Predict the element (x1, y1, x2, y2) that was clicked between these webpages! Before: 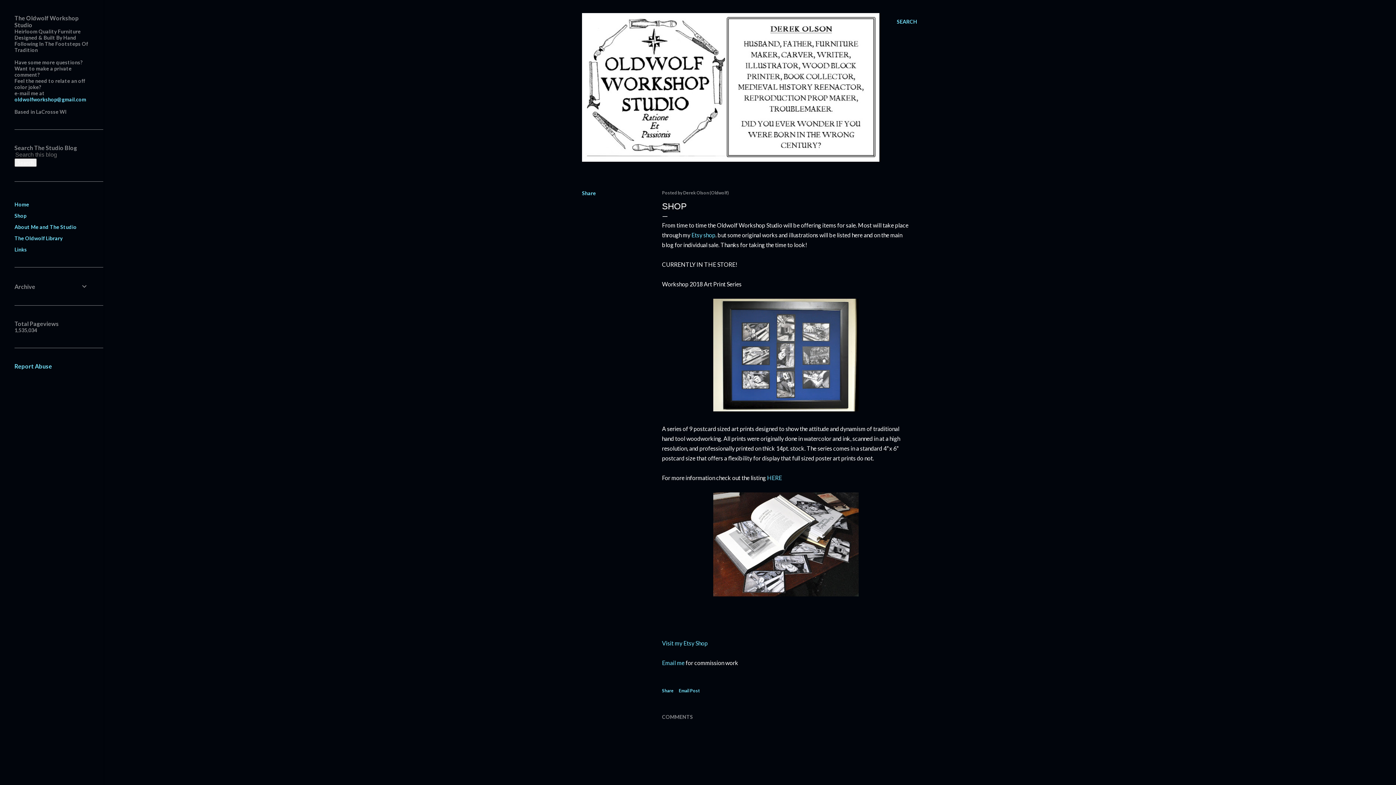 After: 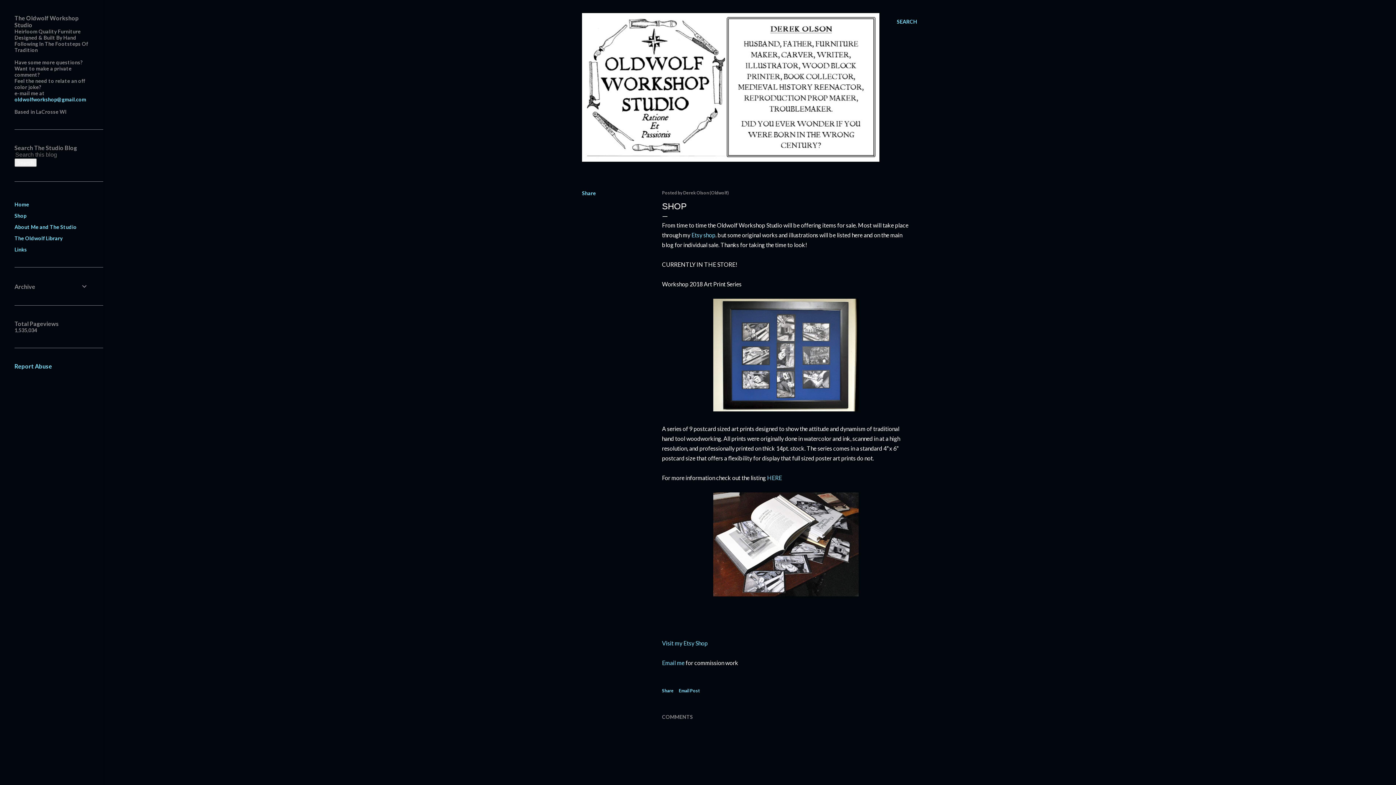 Action: label: Report Abuse bbox: (14, 362, 52, 369)